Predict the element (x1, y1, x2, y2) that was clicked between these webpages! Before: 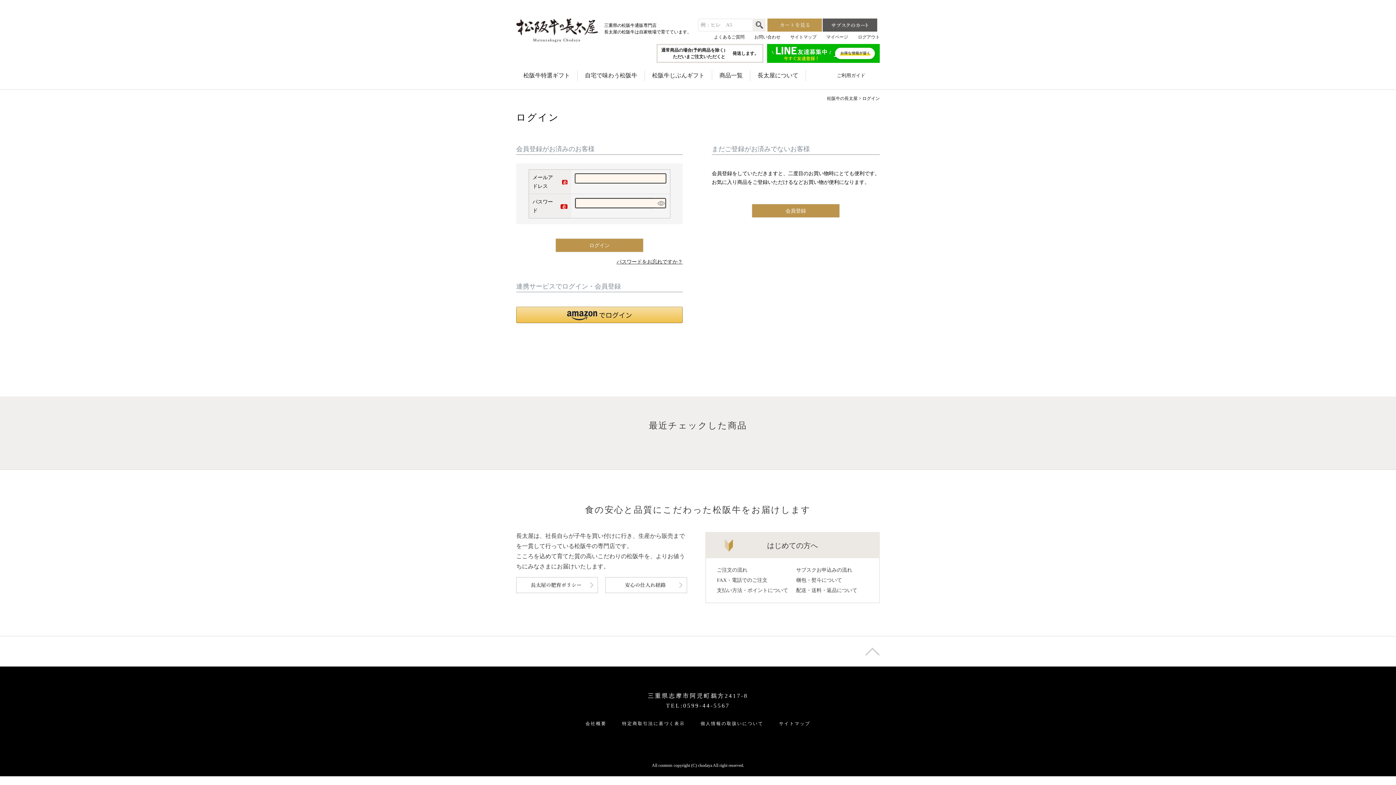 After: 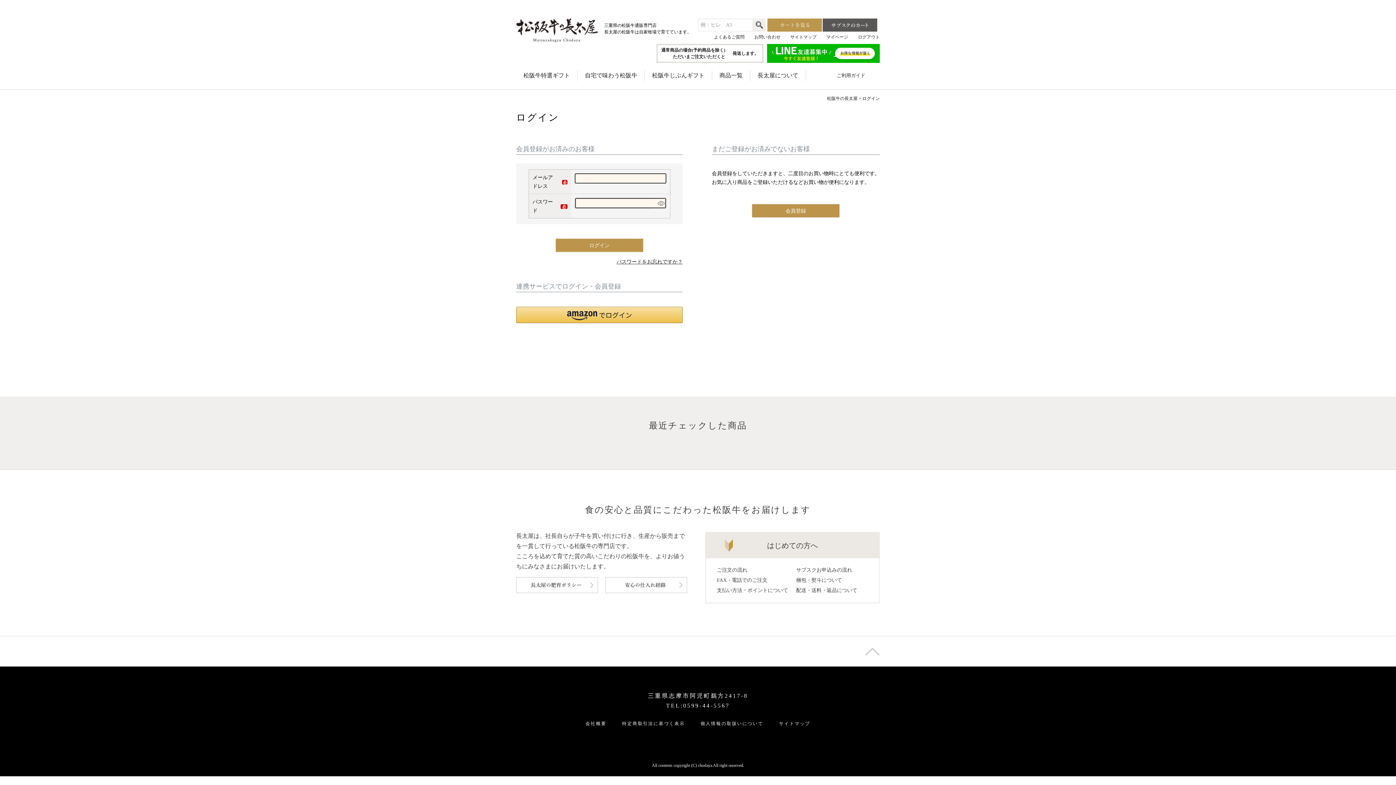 Action: bbox: (858, 648, 880, 654)